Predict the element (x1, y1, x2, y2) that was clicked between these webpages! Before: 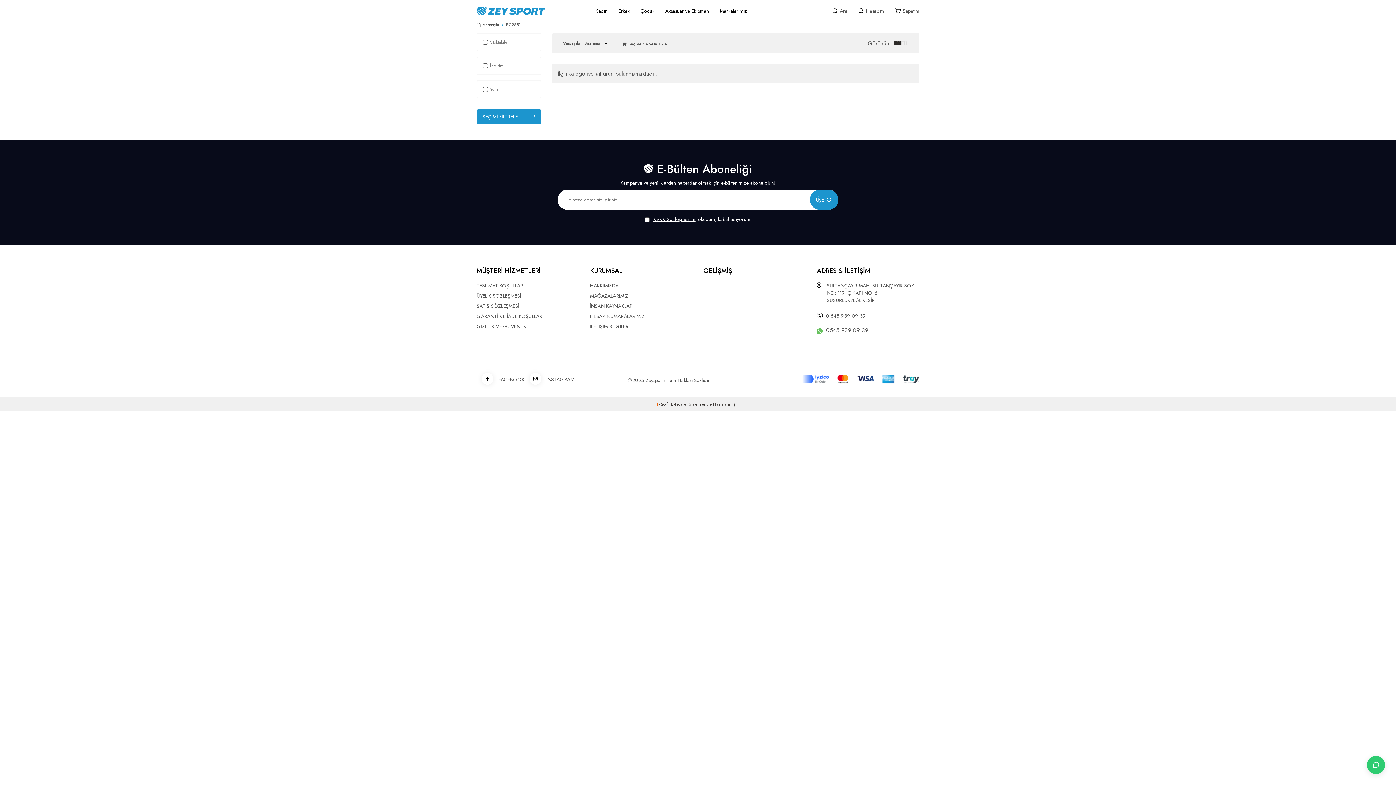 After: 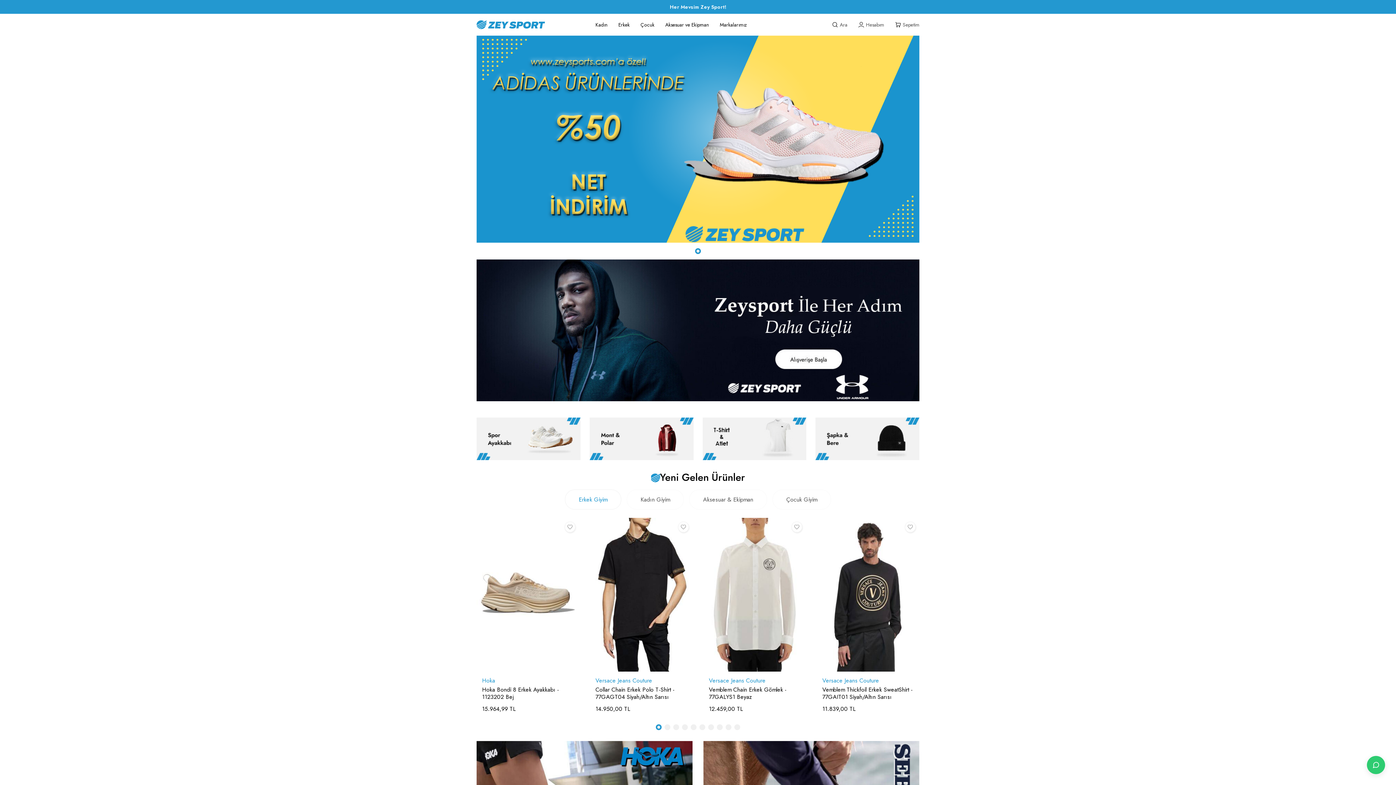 Action: bbox: (524, 368, 574, 390) label: İNSTAGRAM